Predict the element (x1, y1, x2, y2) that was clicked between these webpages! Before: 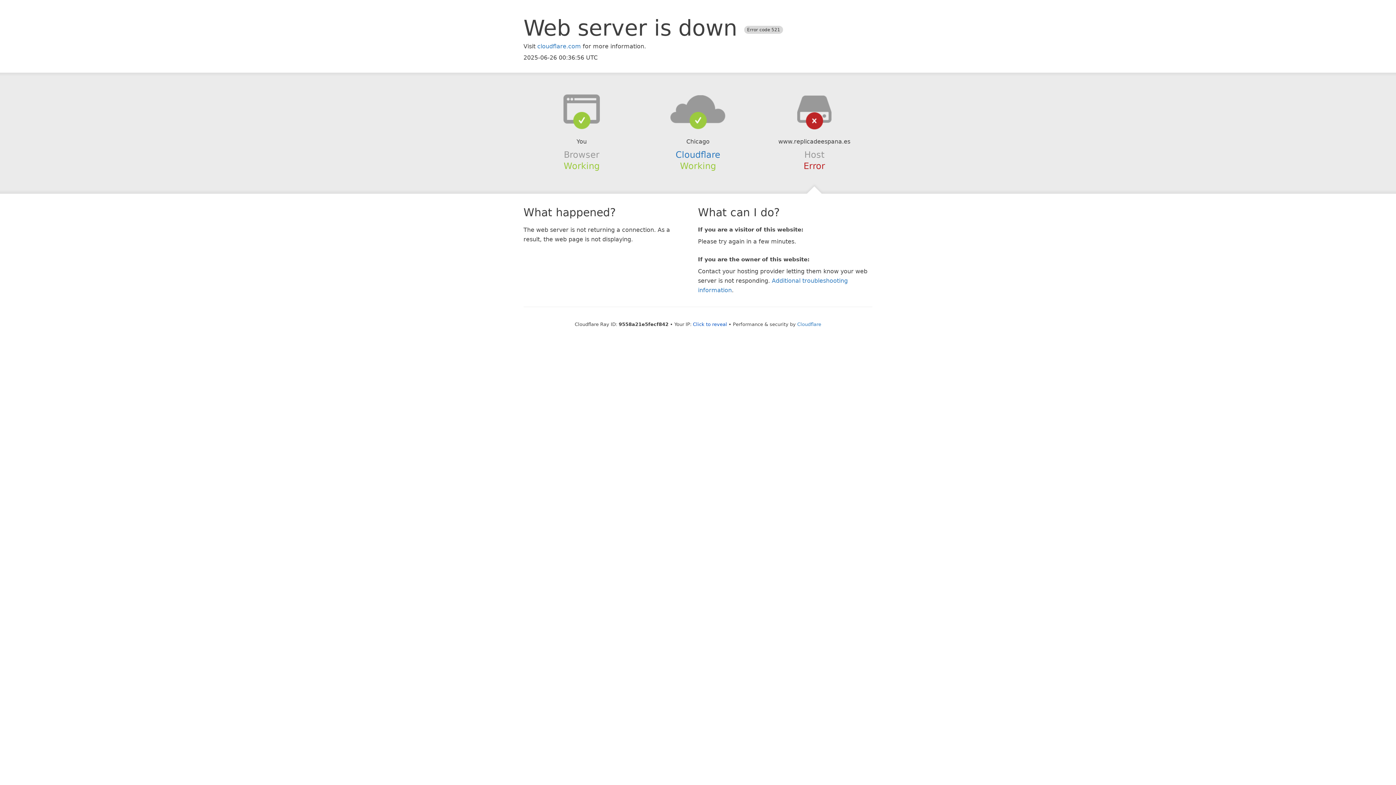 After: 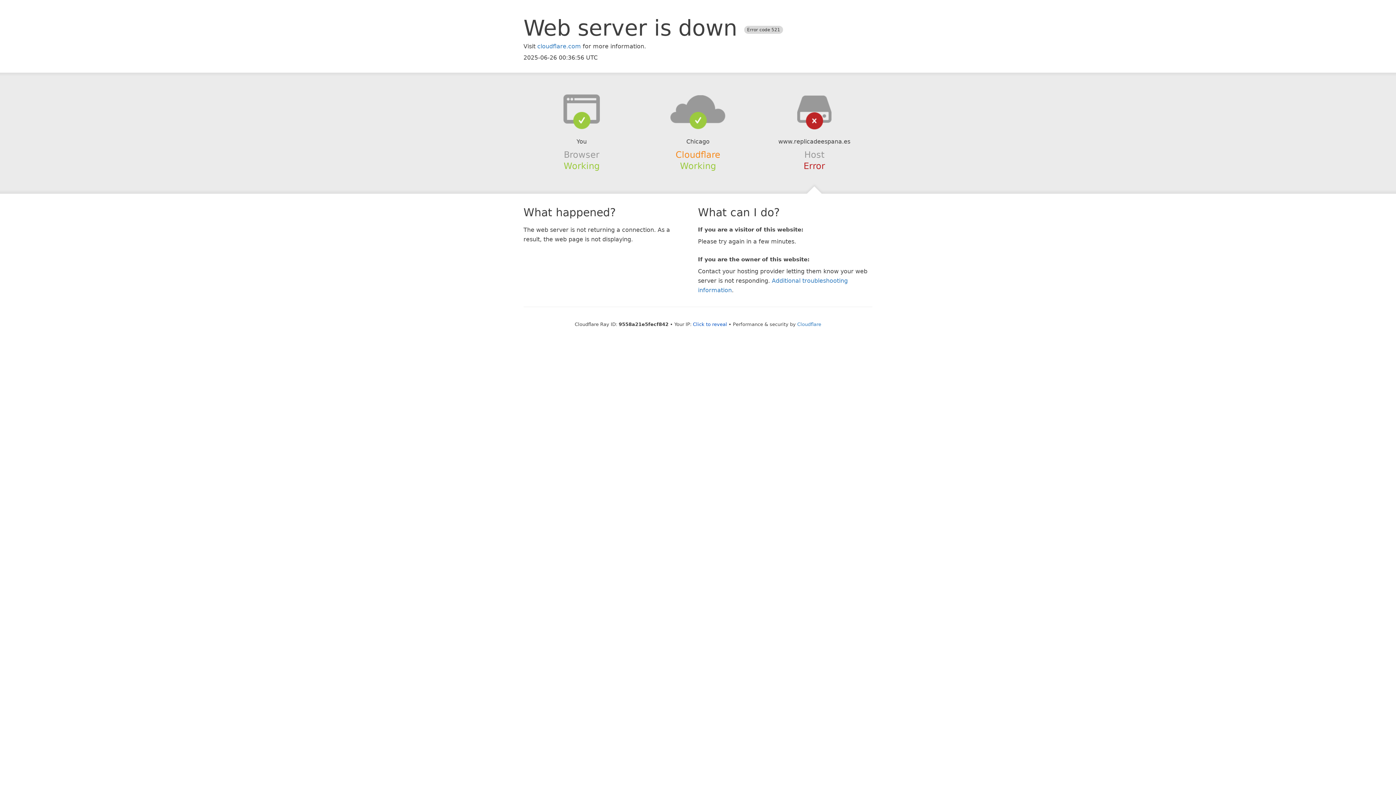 Action: label: Cloudflare bbox: (675, 149, 720, 159)